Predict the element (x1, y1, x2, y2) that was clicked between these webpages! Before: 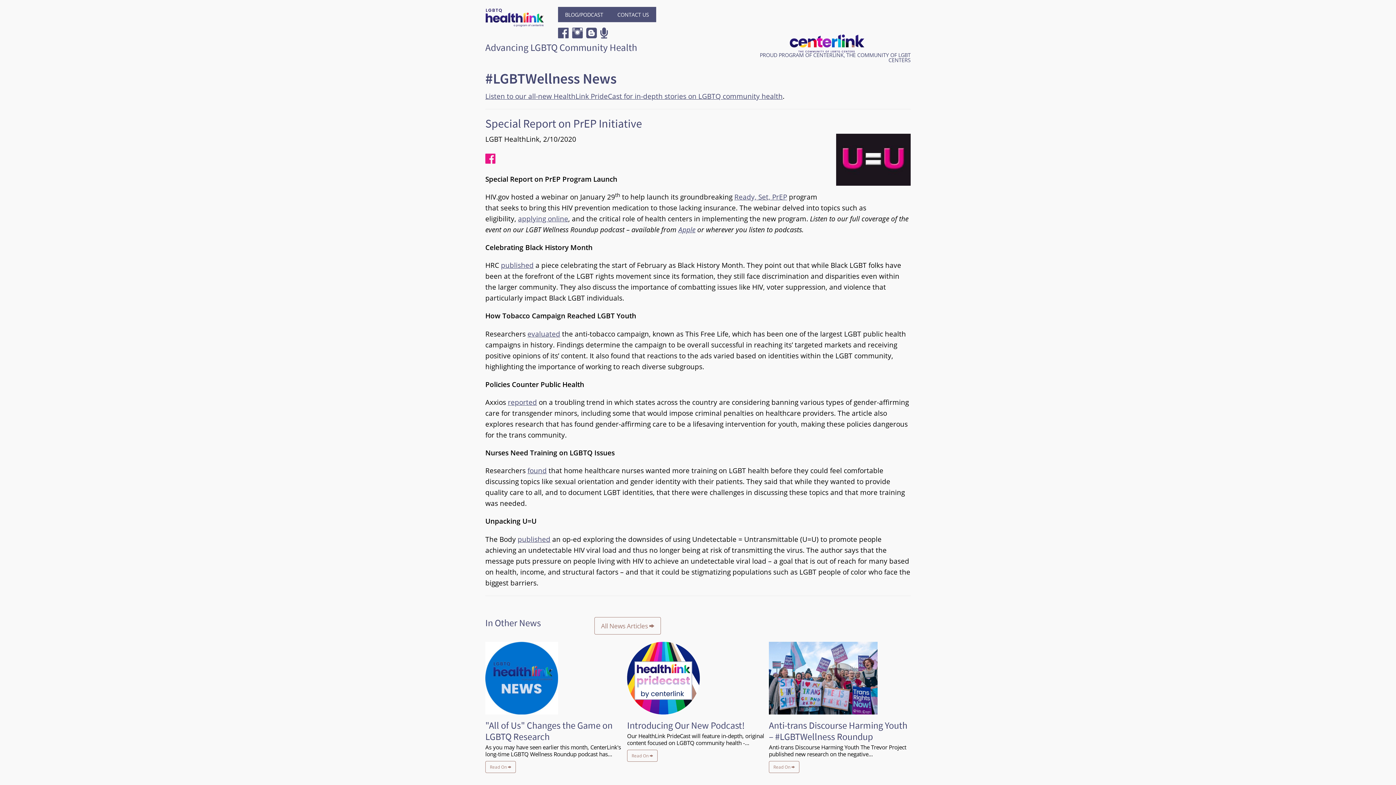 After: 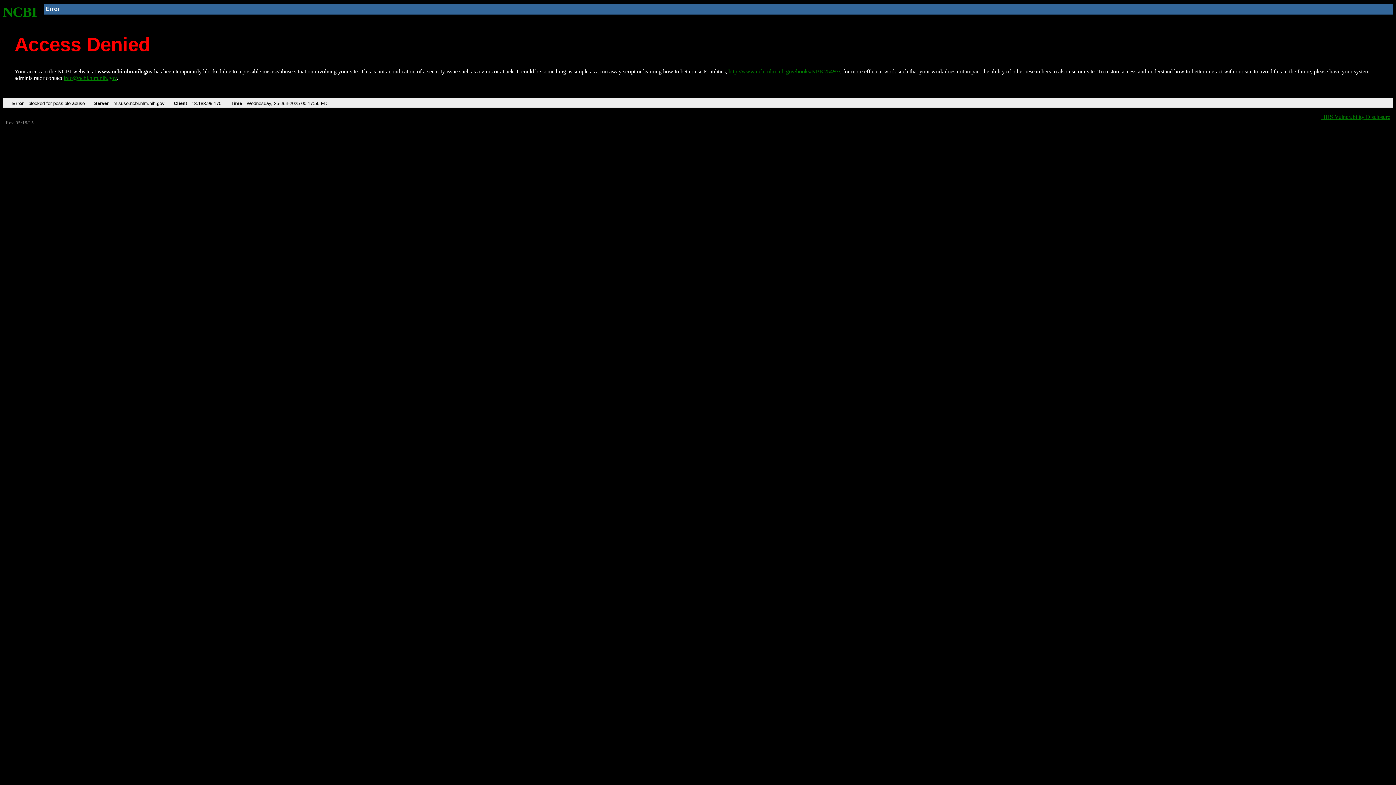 Action: label: evaluated bbox: (527, 328, 560, 338)